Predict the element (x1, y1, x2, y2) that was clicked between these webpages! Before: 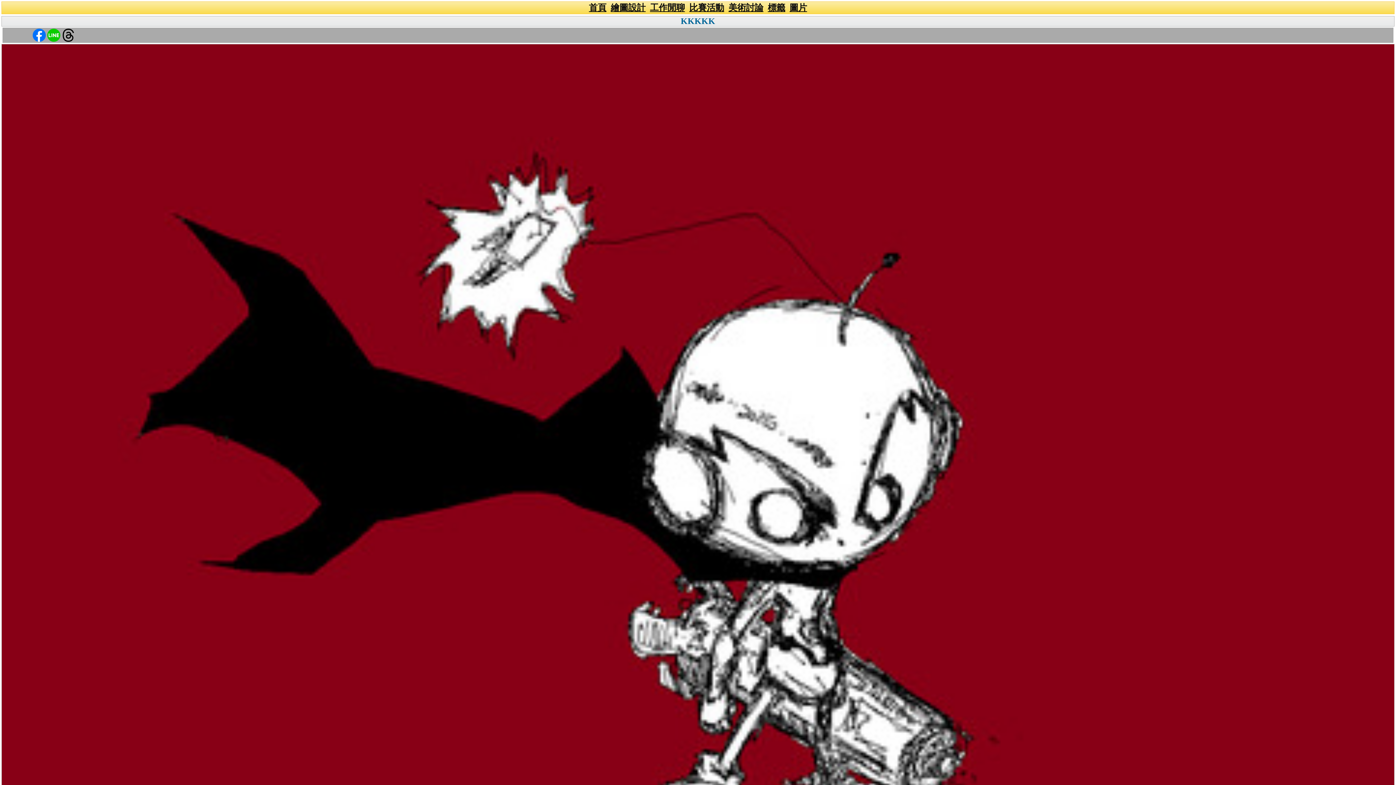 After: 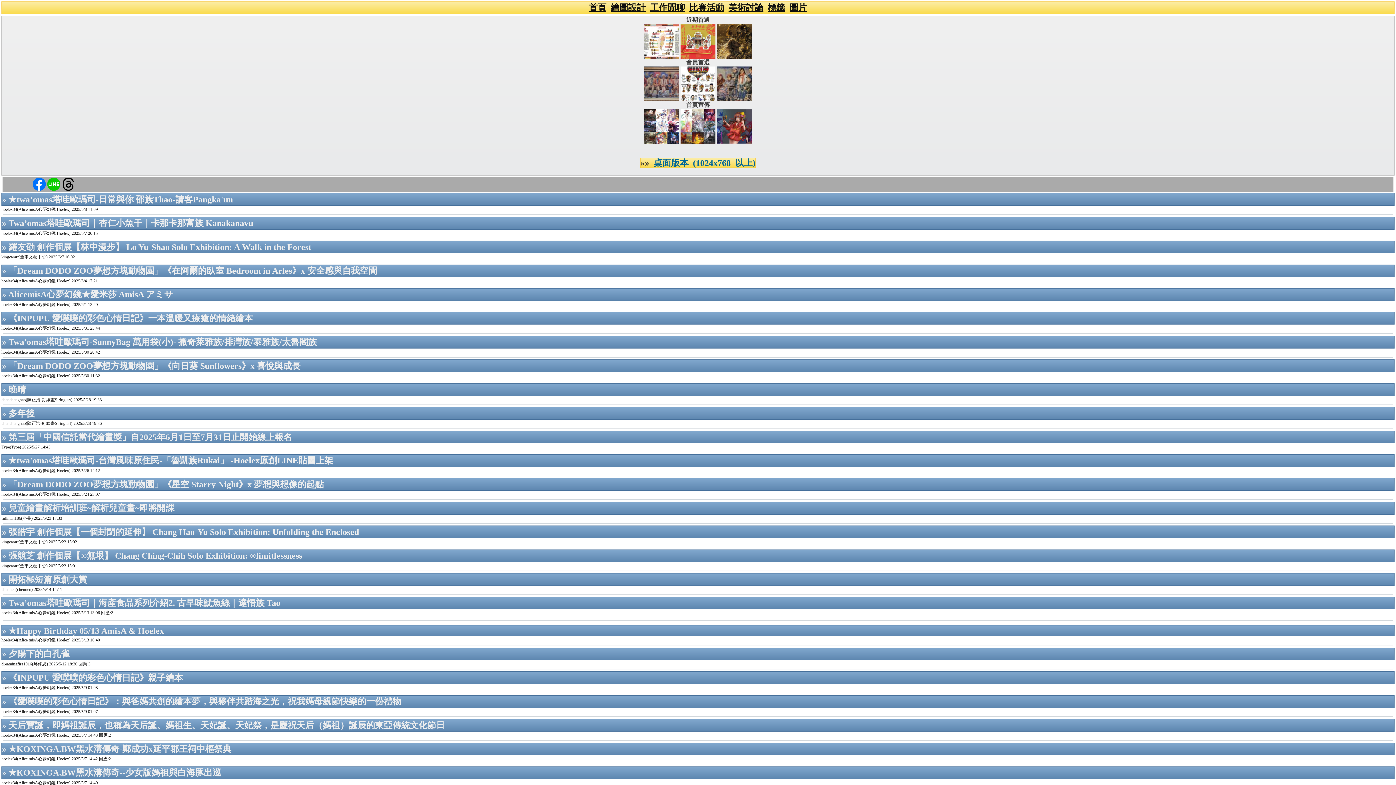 Action: label: 首頁 bbox: (589, 3, 606, 12)